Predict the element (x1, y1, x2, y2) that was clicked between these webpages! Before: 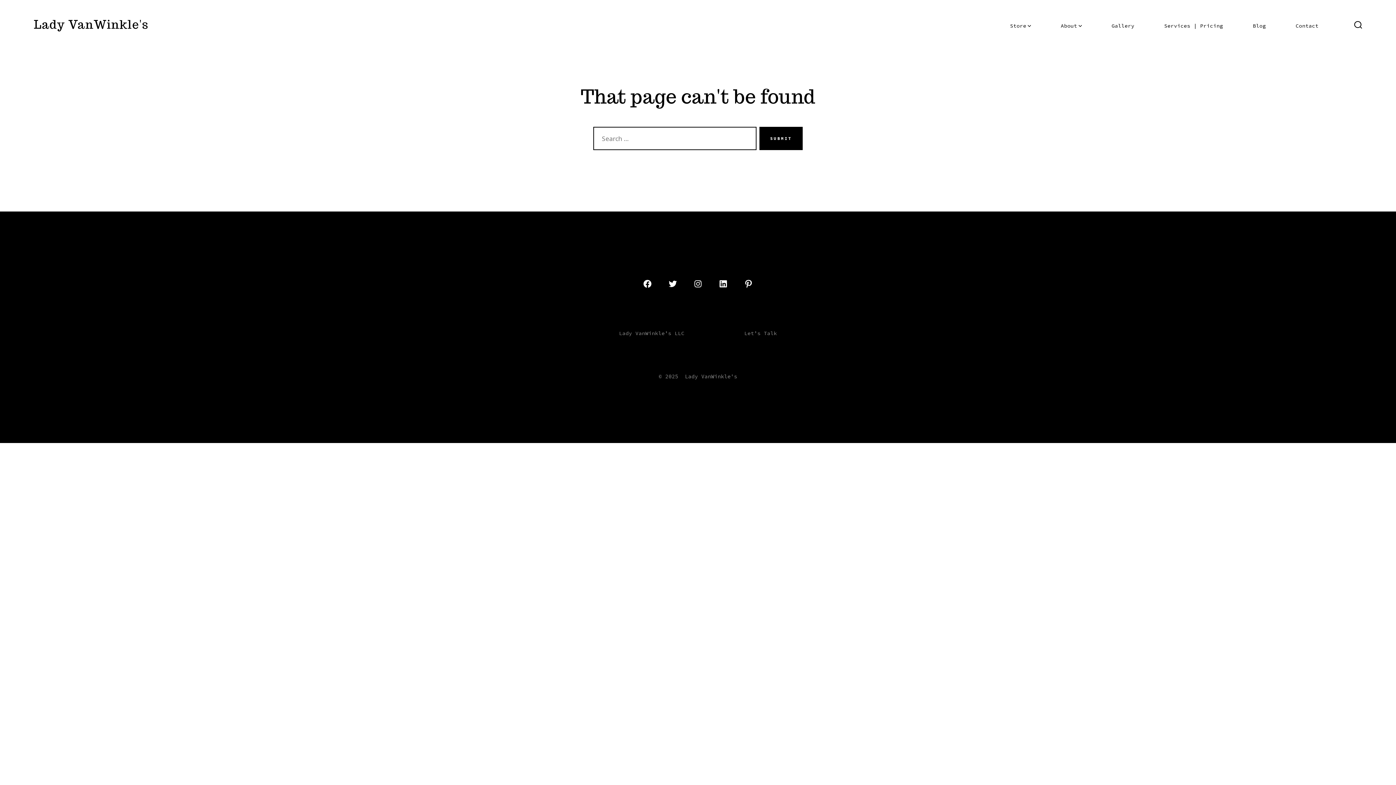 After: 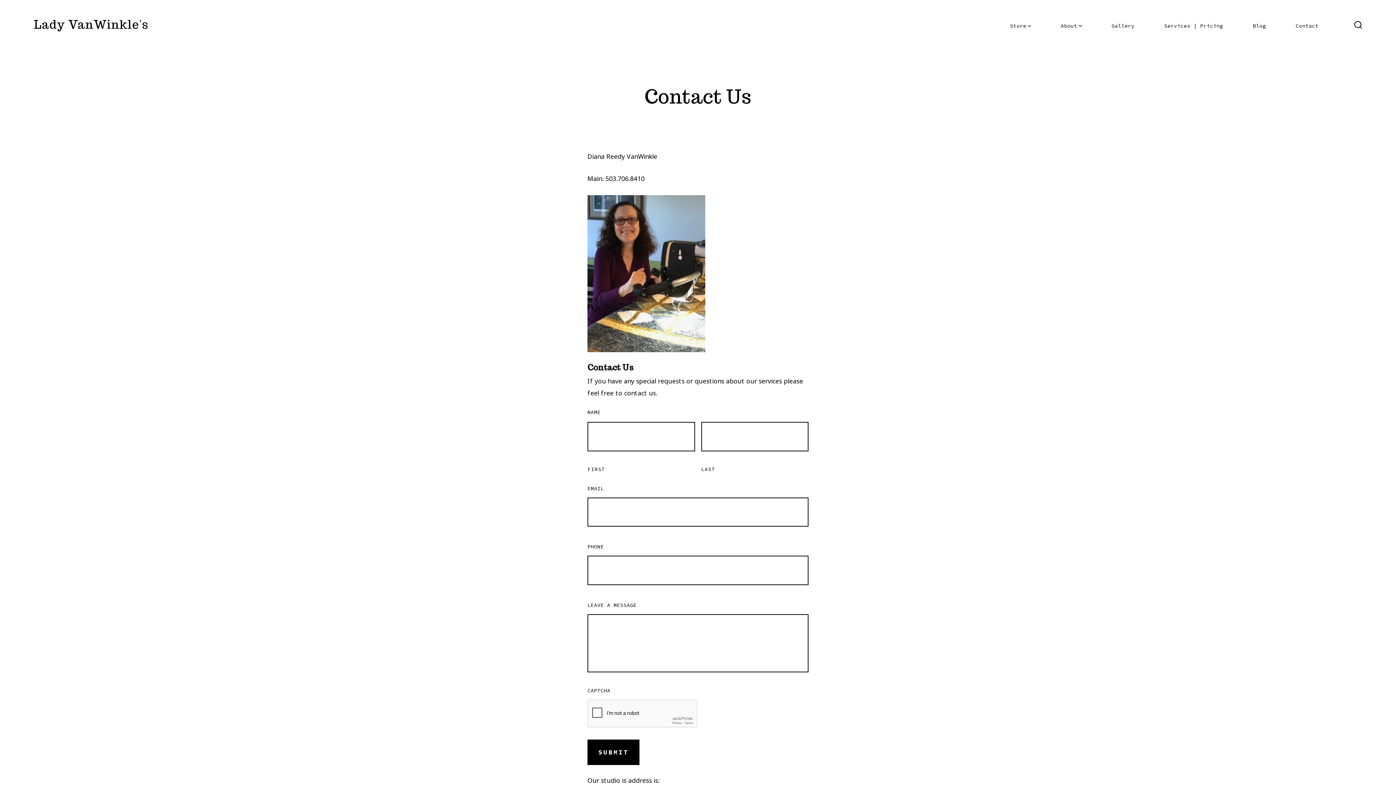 Action: label: Contact bbox: (1295, 21, 1318, 30)